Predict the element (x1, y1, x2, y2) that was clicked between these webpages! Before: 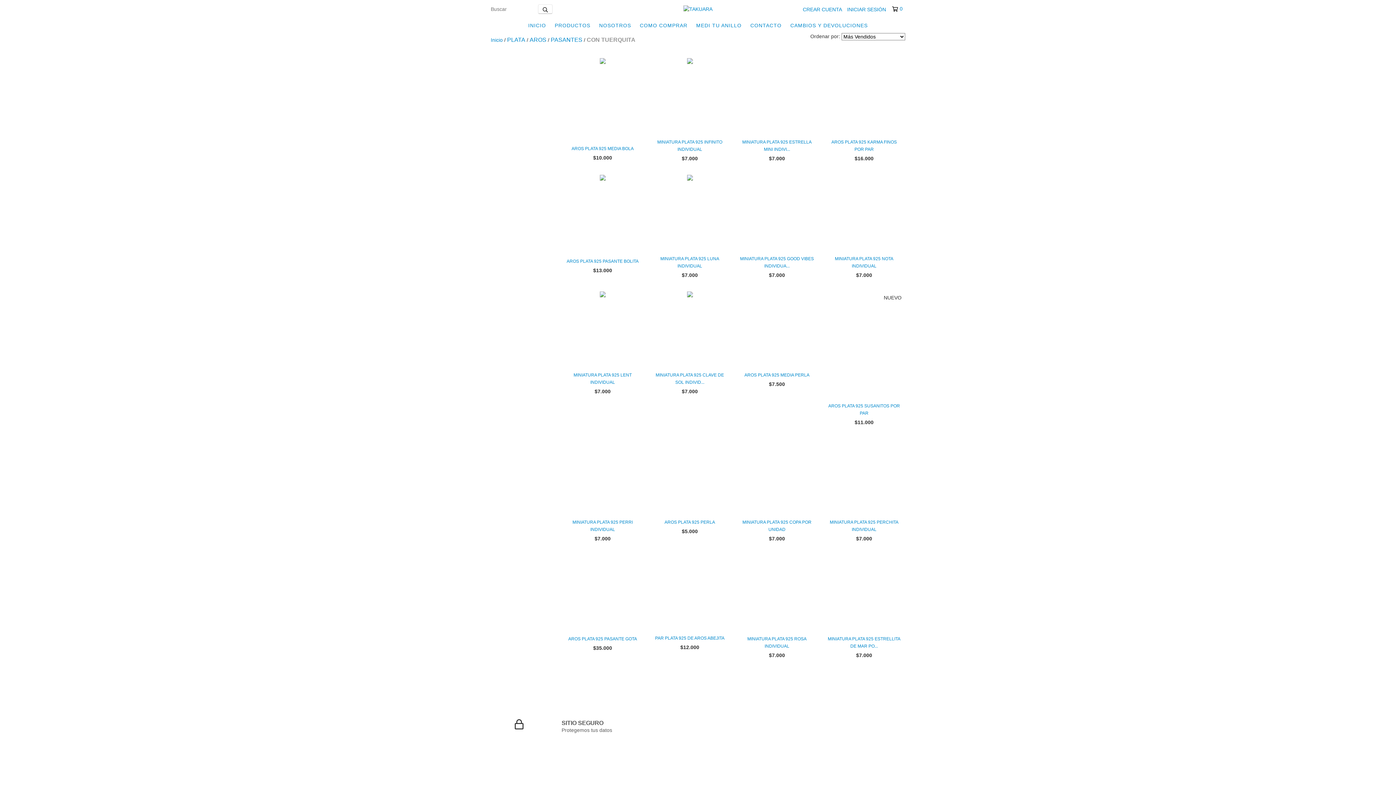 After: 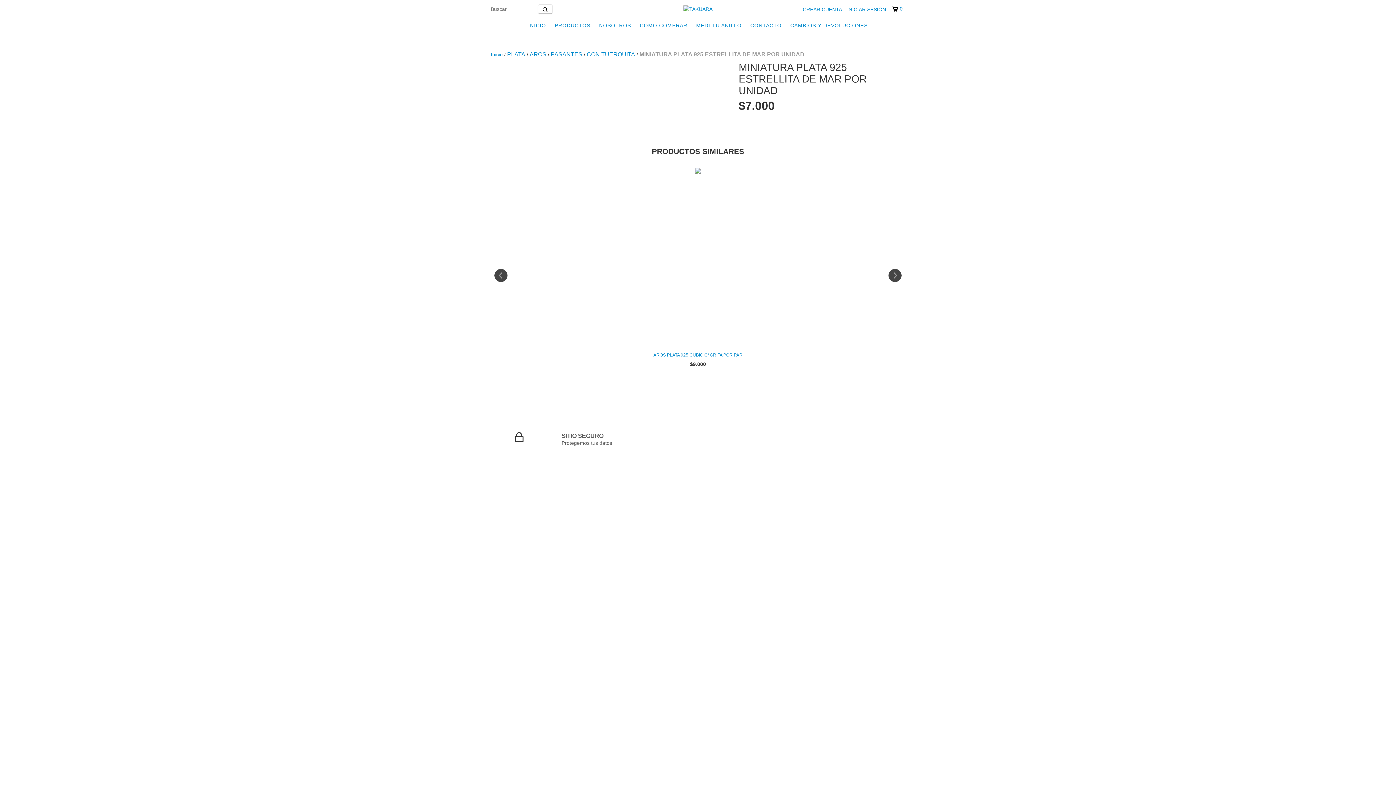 Action: label: MINIATURA PLATA 925 ESTRELLITA DE MAR POR UNIDAD bbox: (826, 635, 901, 650)